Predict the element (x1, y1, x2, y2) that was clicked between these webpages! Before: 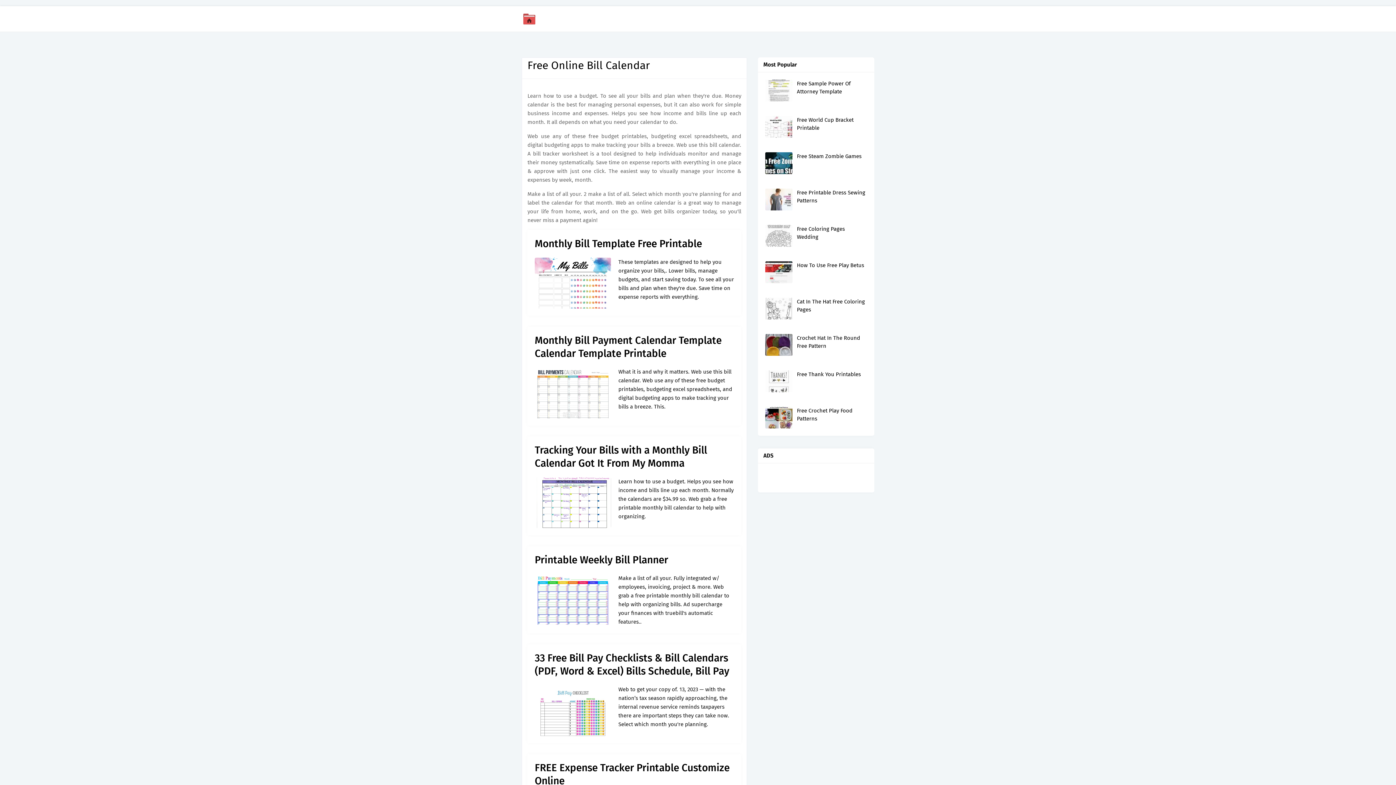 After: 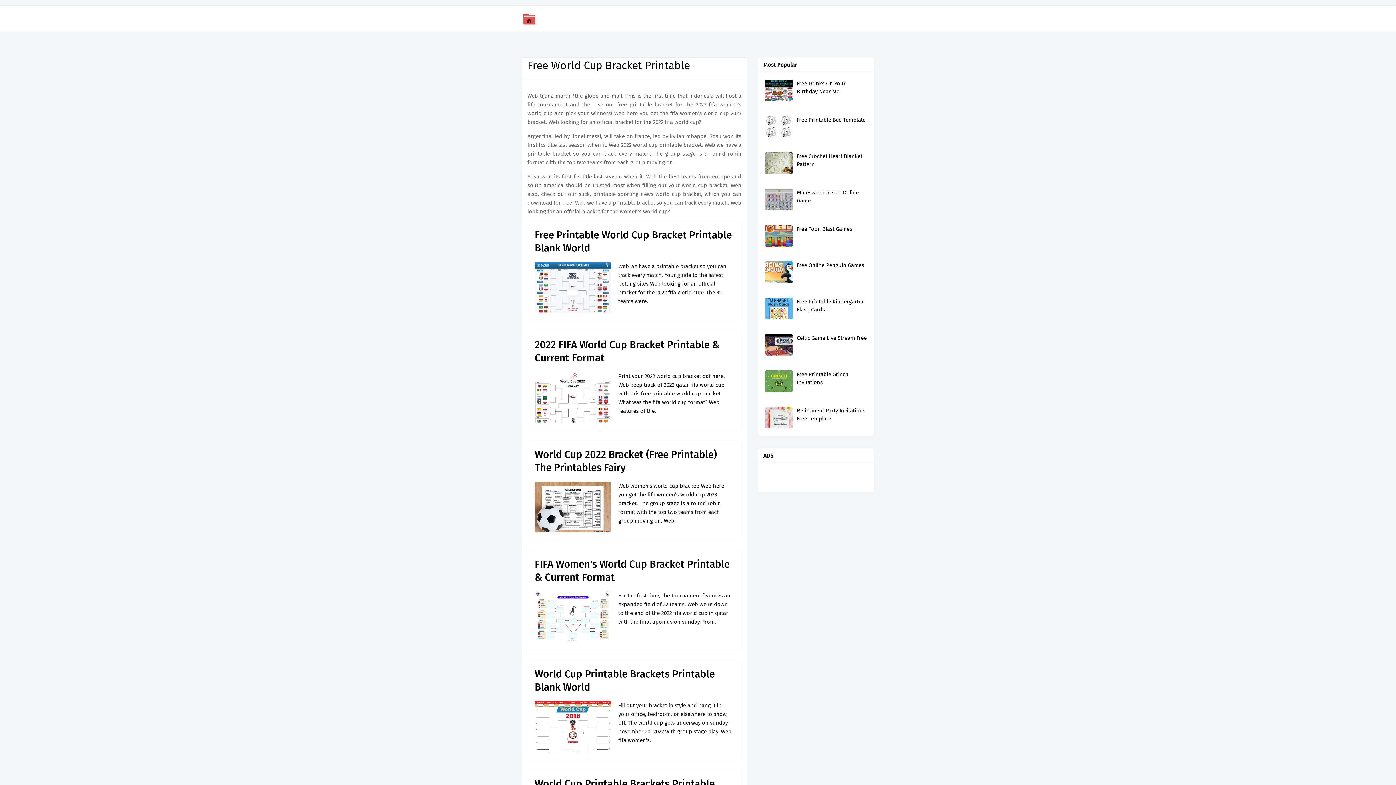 Action: bbox: (797, 116, 867, 132) label: Free World Cup Bracket Printable